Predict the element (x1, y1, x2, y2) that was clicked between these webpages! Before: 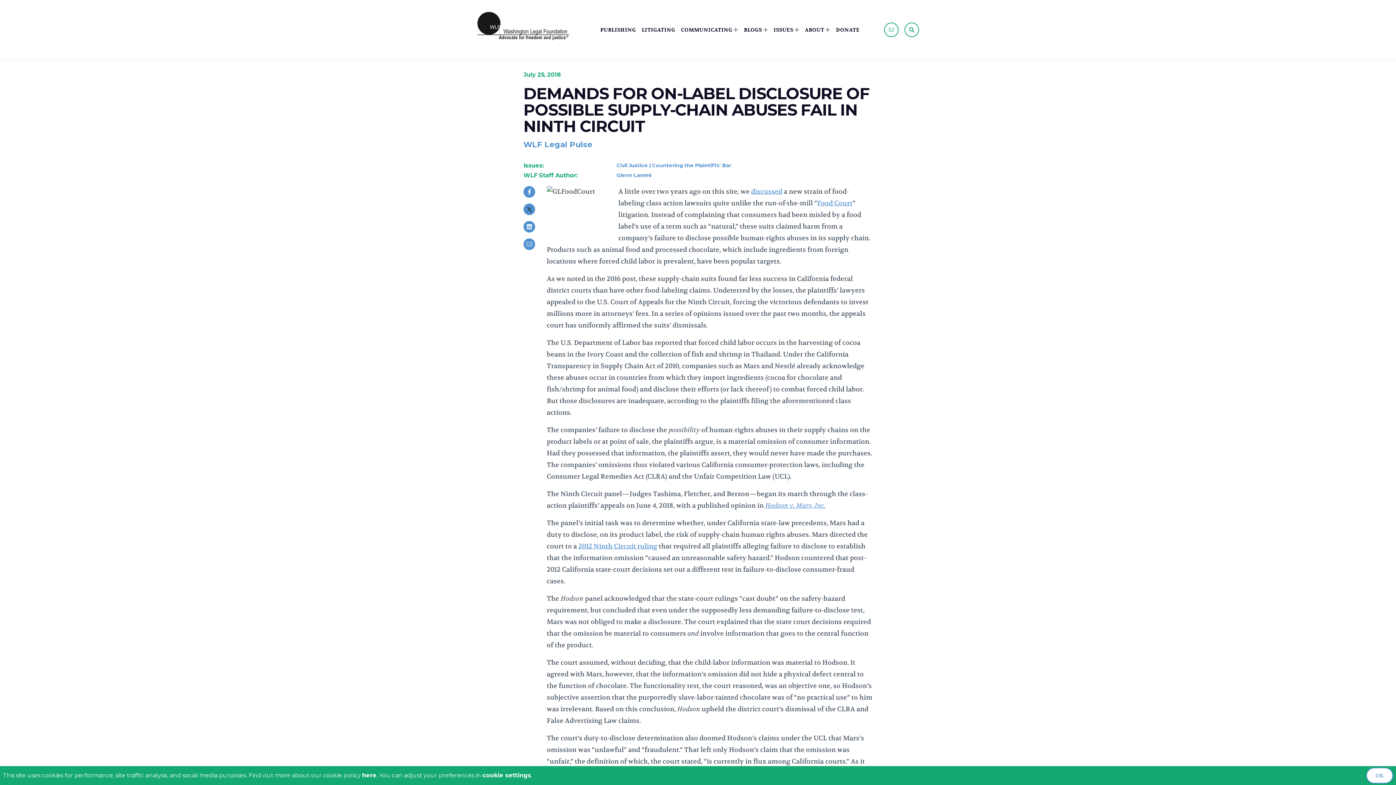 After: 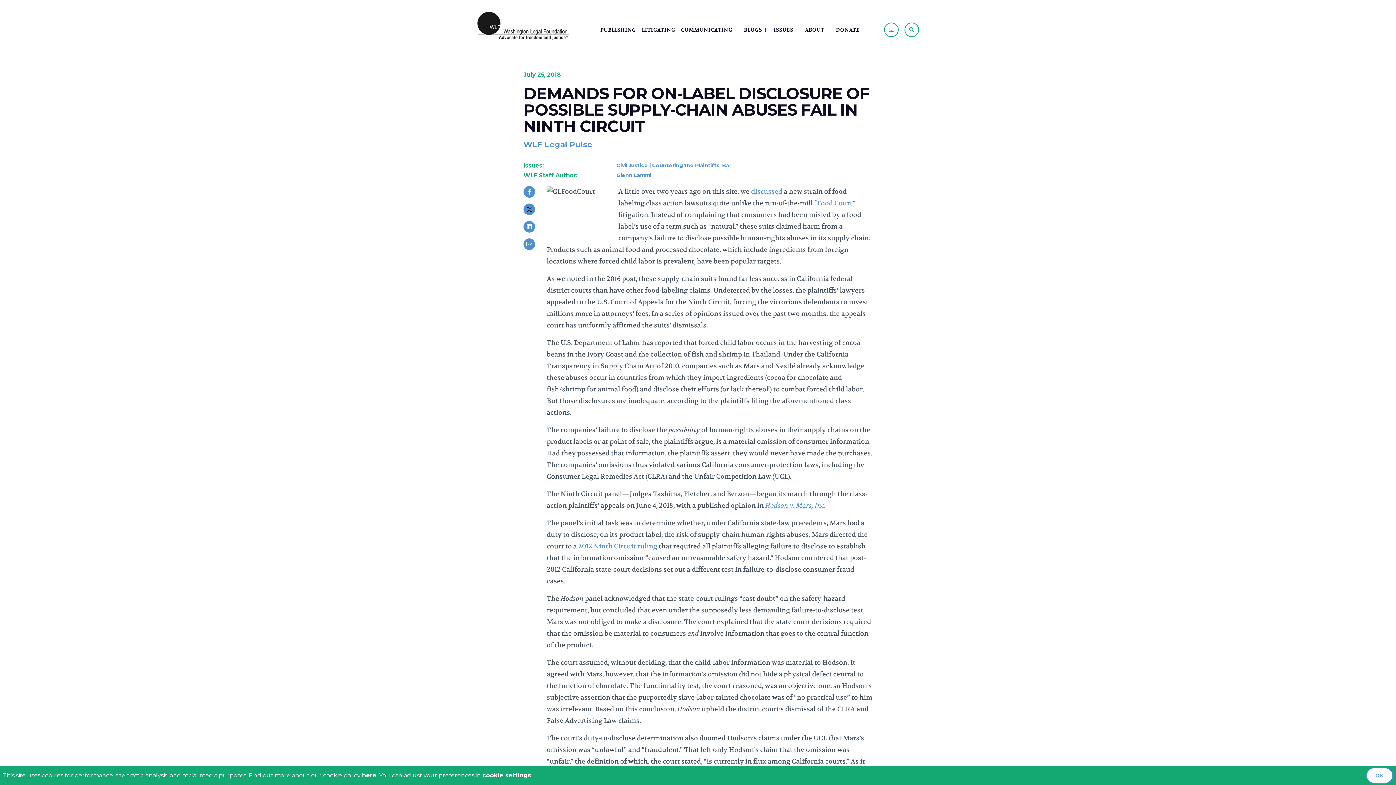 Action: bbox: (817, 199, 852, 207) label: Food Court